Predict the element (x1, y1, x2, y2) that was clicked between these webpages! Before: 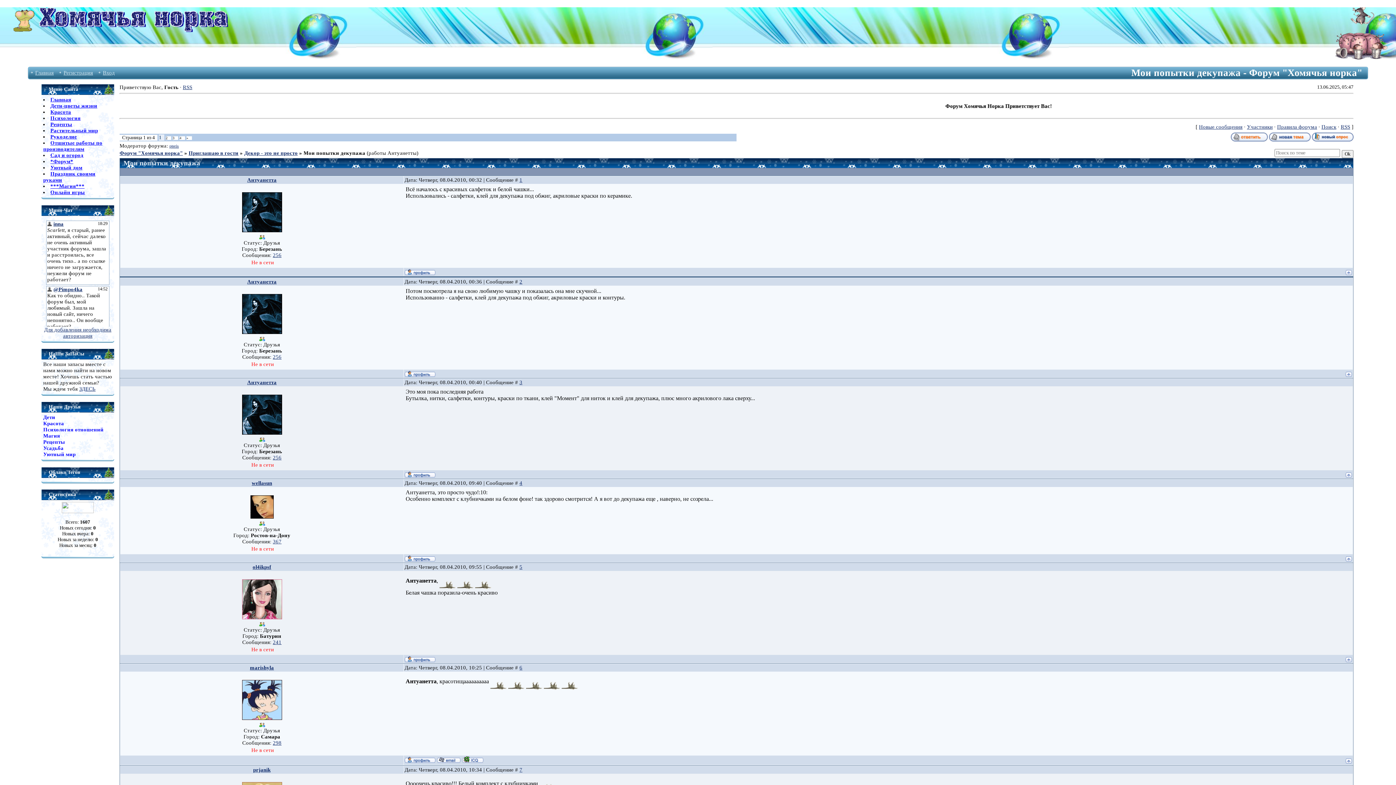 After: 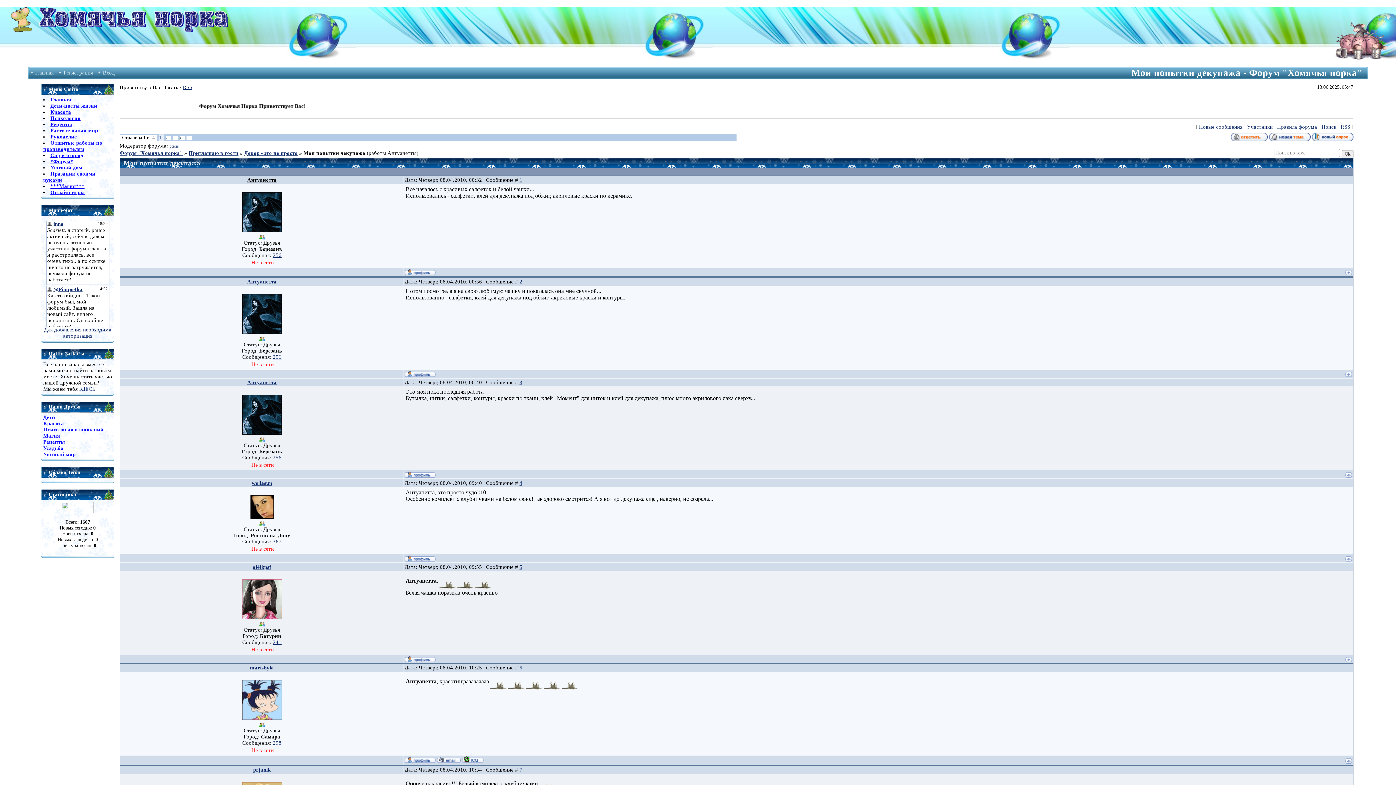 Action: label: Антуанетта bbox: (247, 177, 276, 183)